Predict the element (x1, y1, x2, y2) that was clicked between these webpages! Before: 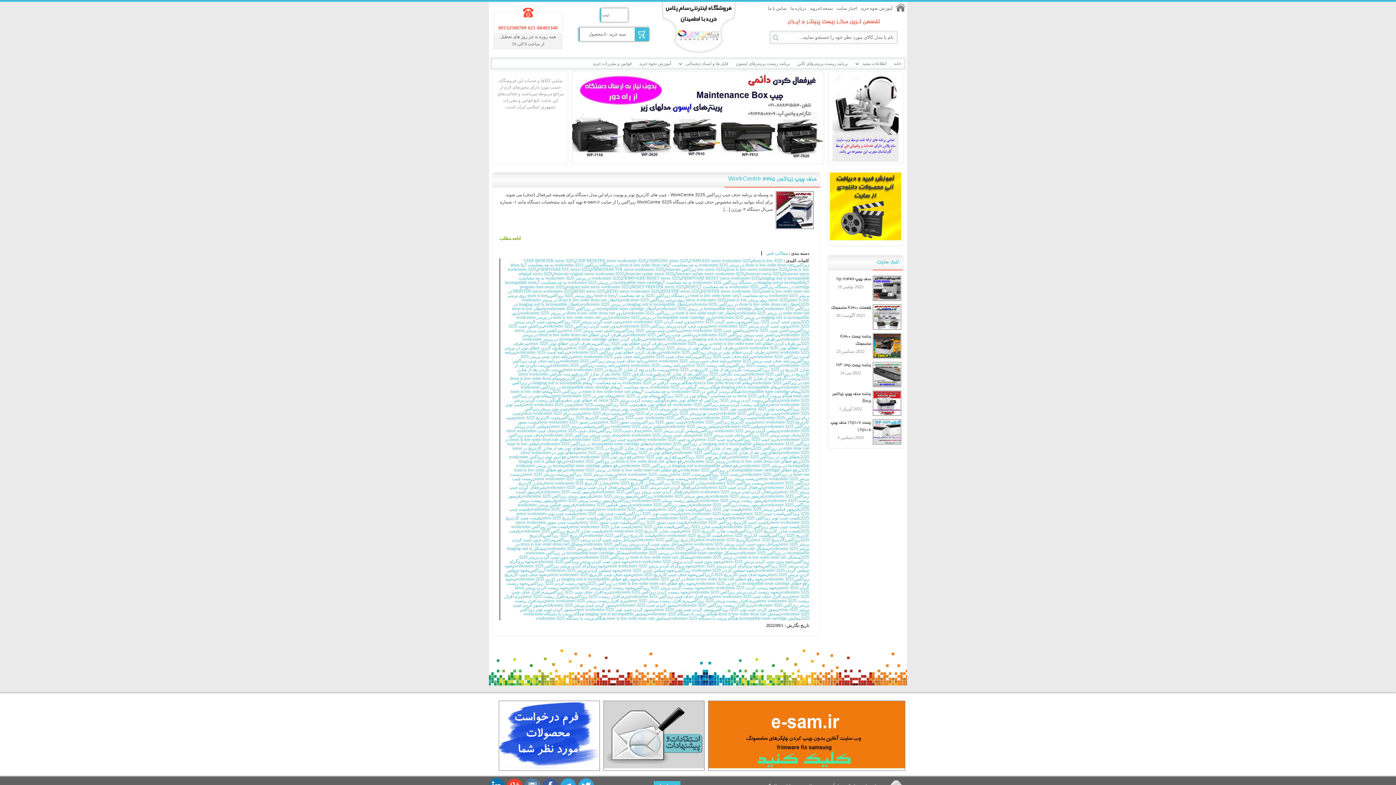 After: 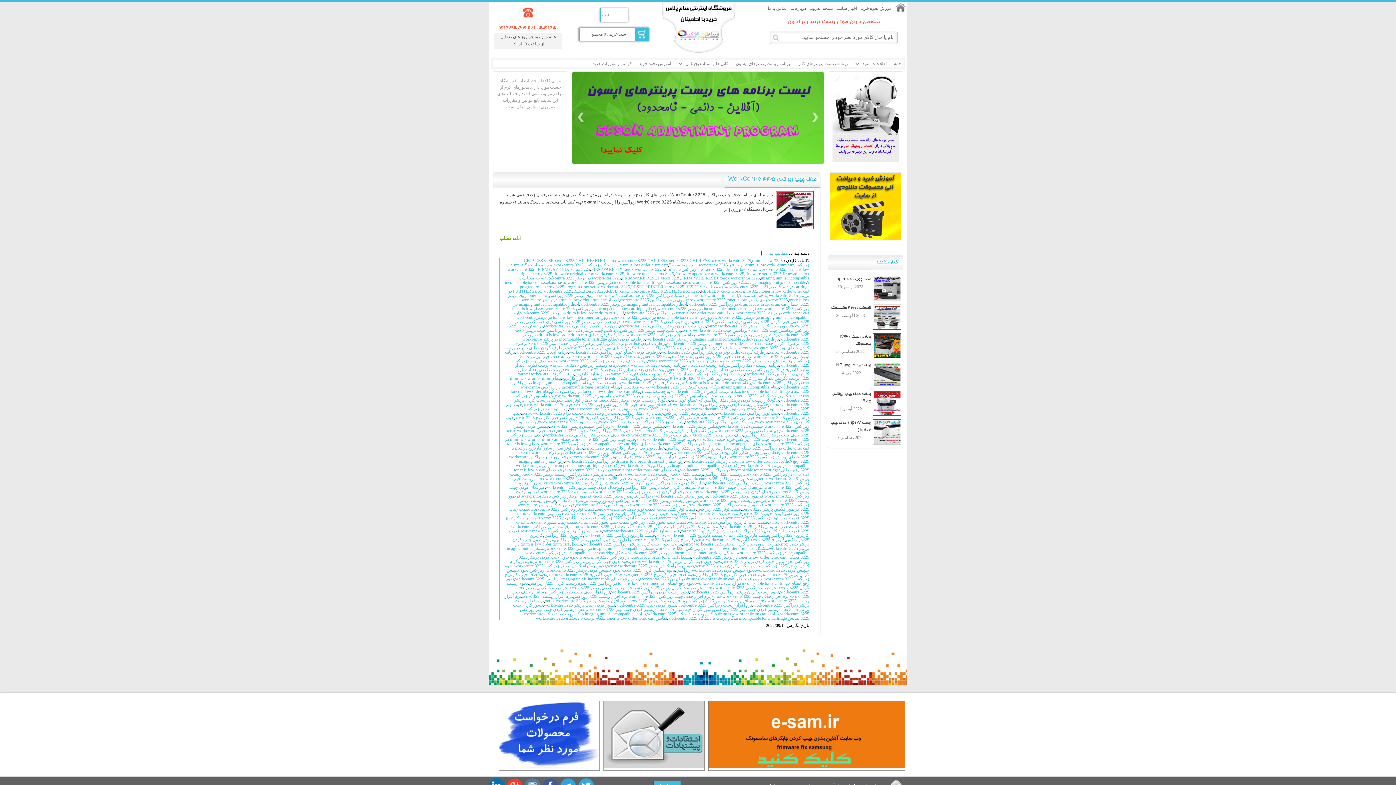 Action: bbox: (562, 328, 618, 333) label: برداشتن چيپ پرينتر xerox 3225